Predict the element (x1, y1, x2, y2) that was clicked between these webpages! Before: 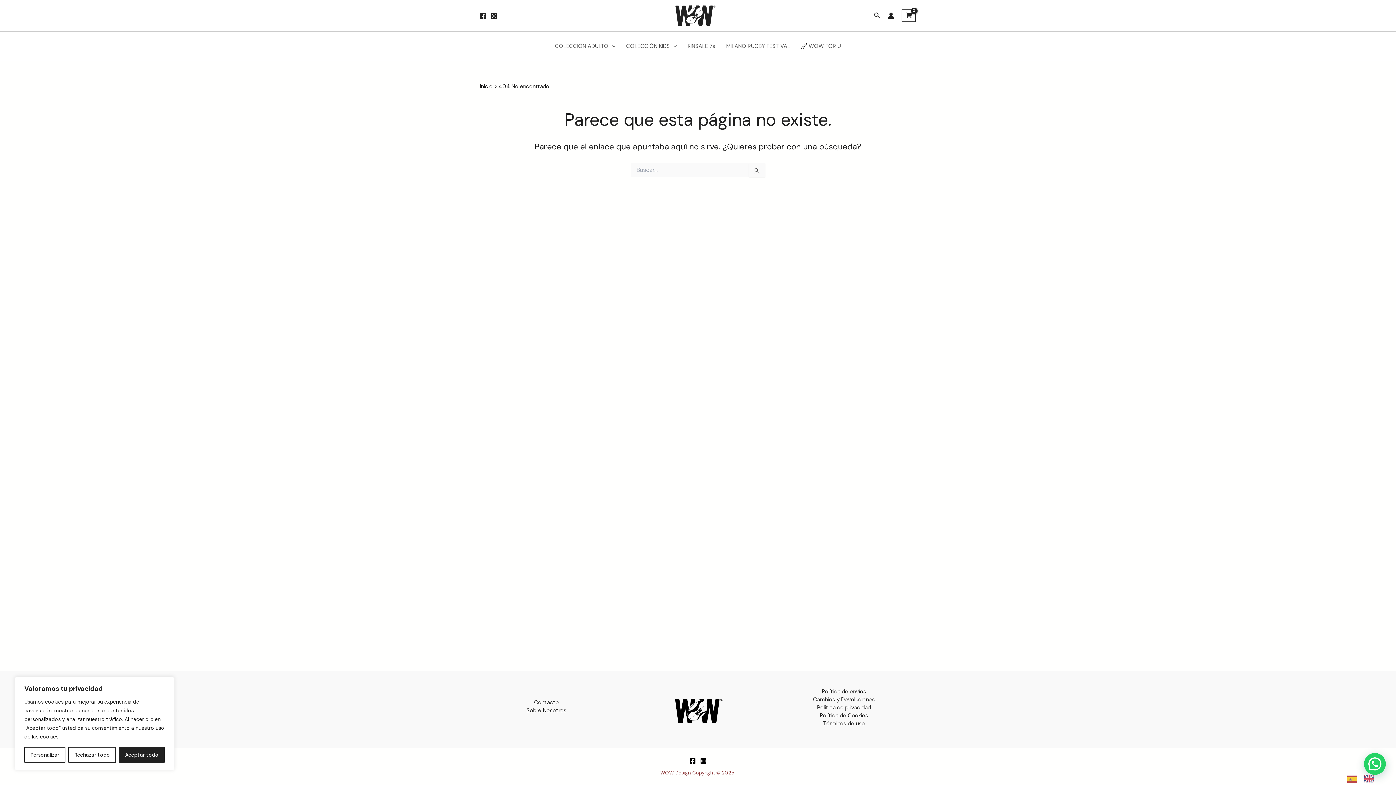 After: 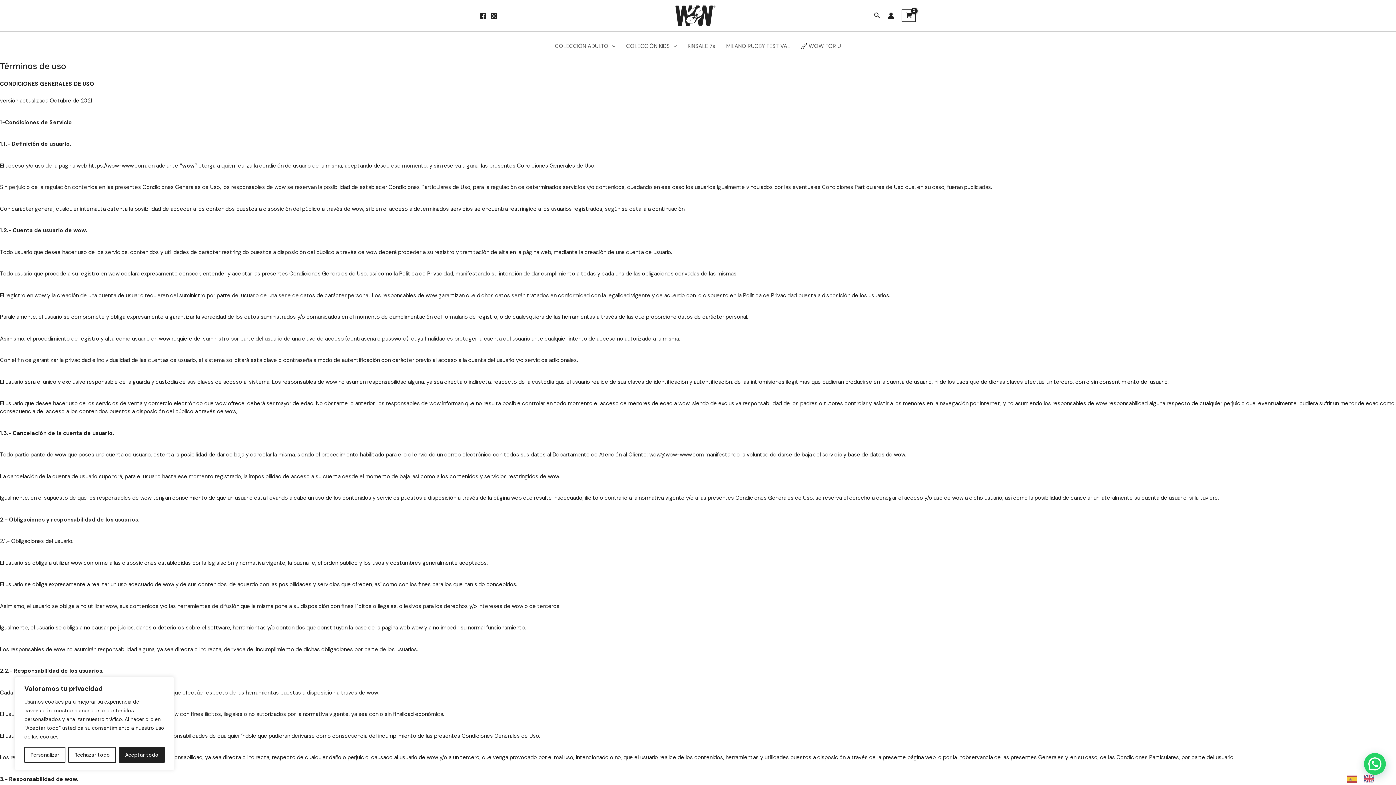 Action: label: Términos de uso bbox: (823, 720, 865, 727)